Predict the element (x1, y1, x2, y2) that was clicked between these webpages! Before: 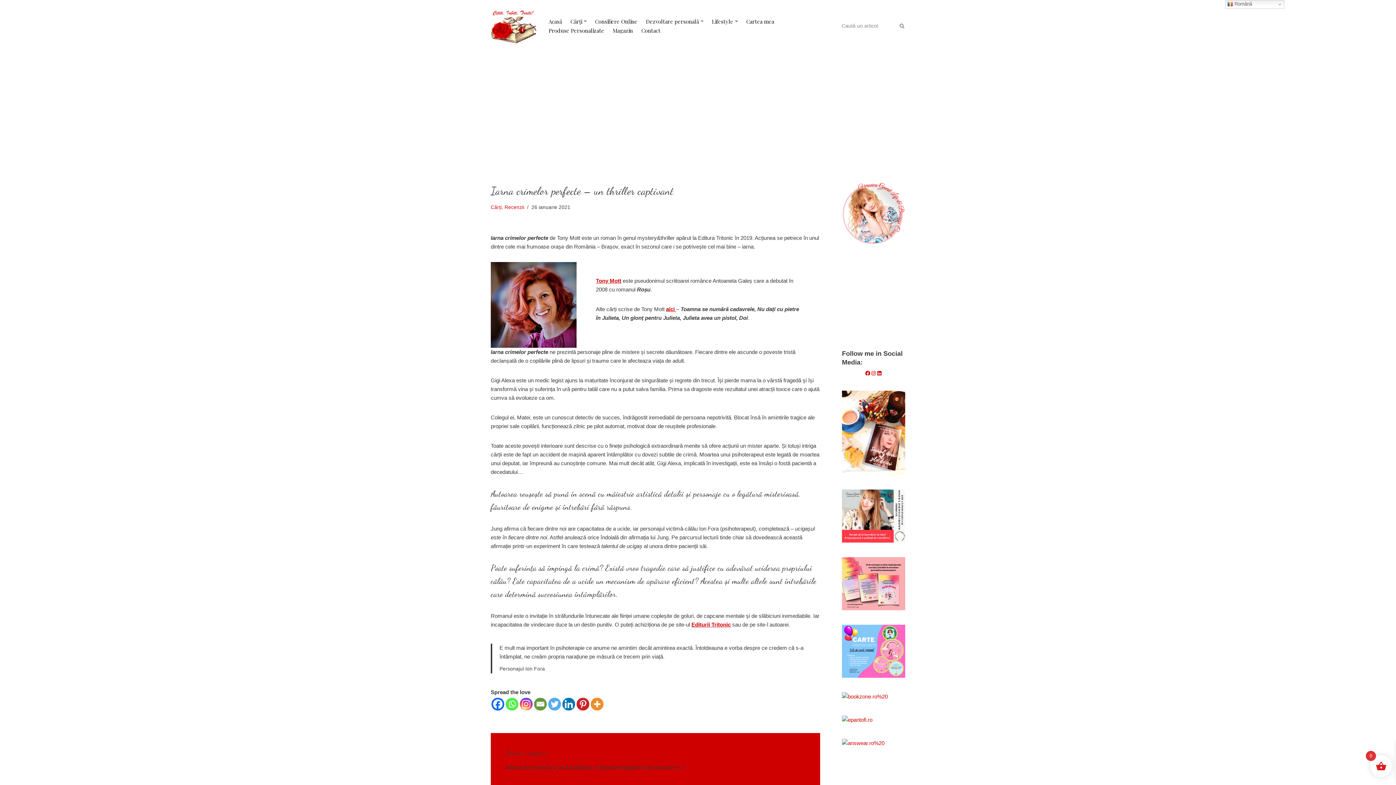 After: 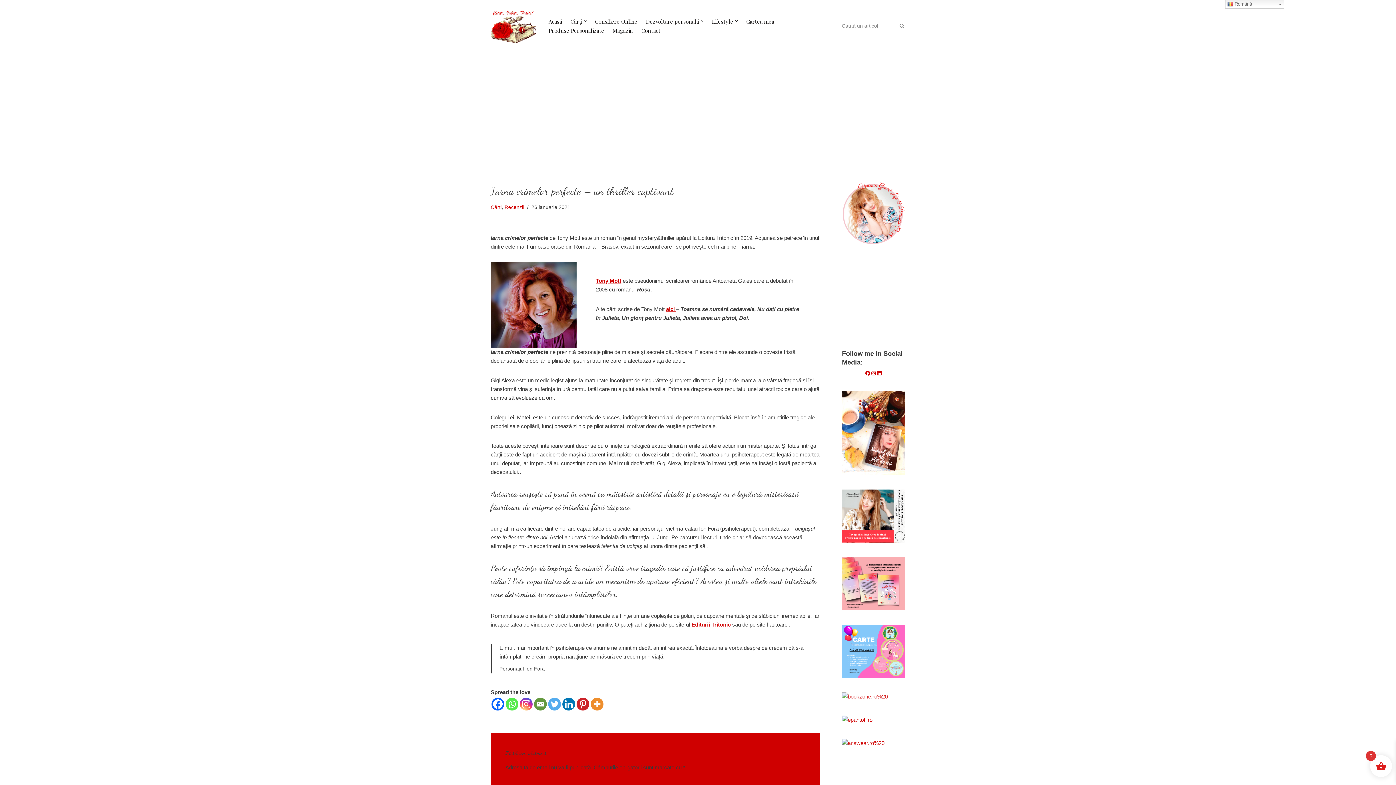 Action: bbox: (842, 693, 888, 699)